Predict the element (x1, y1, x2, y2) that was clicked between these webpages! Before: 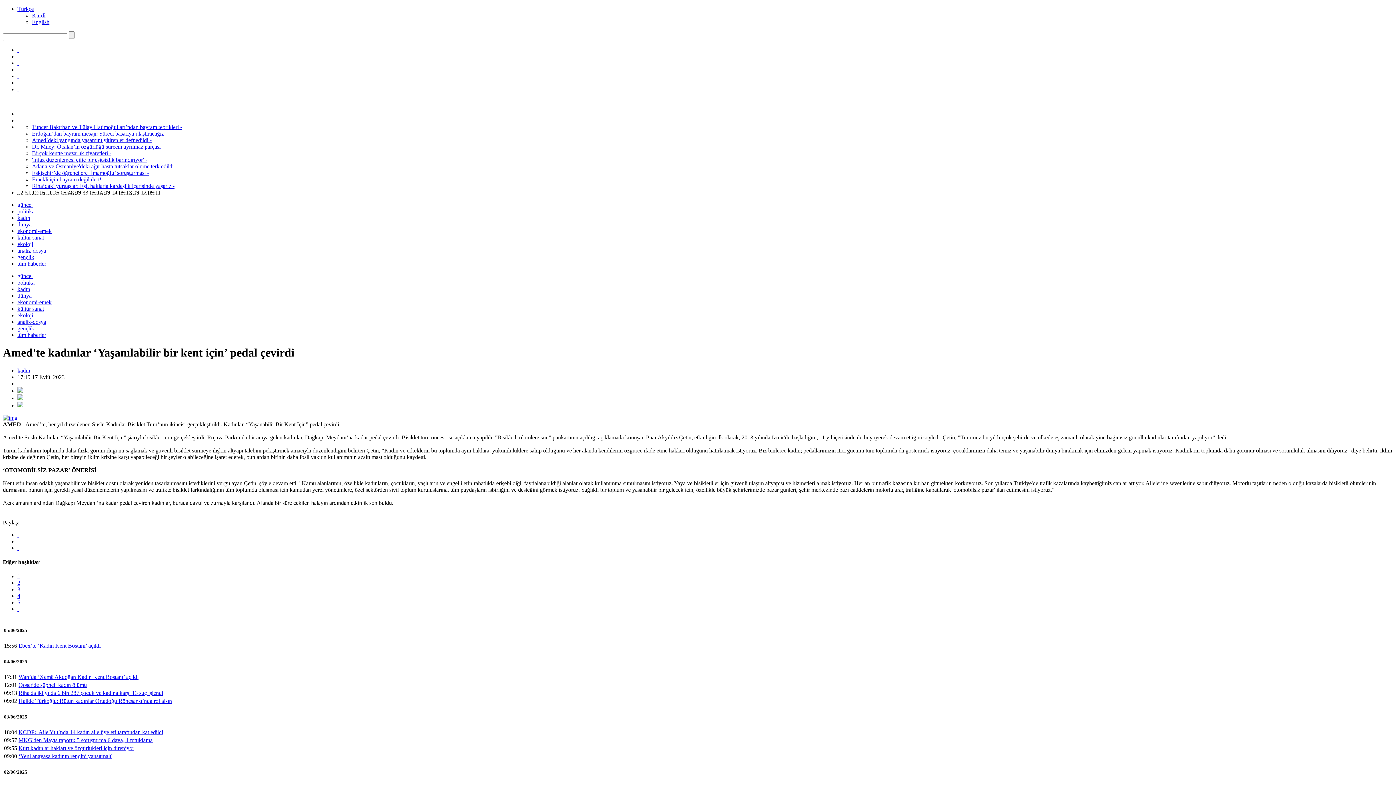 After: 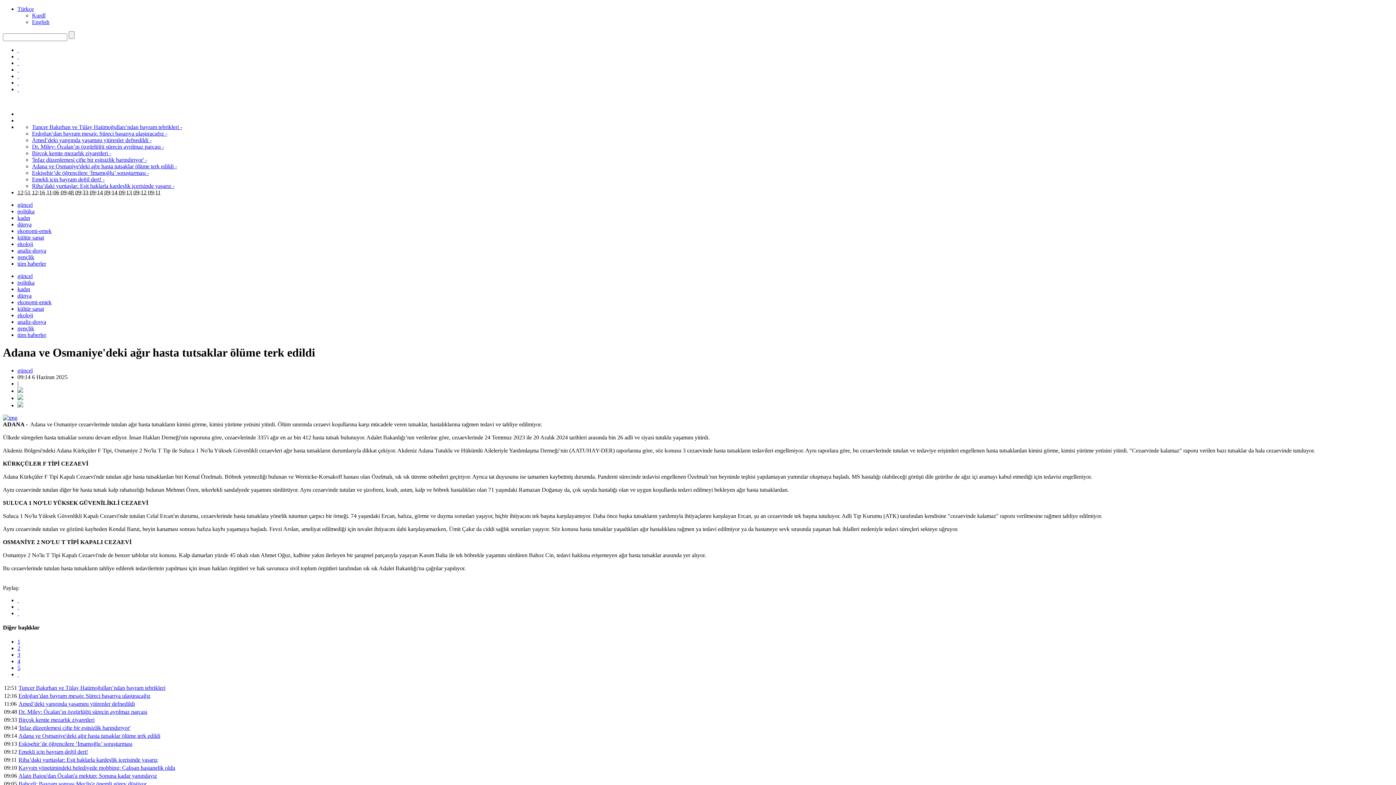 Action: label: Adana ve Osmaniye'deki ağır hasta tutsaklar ölüme terk edildi - bbox: (32, 163, 177, 169)